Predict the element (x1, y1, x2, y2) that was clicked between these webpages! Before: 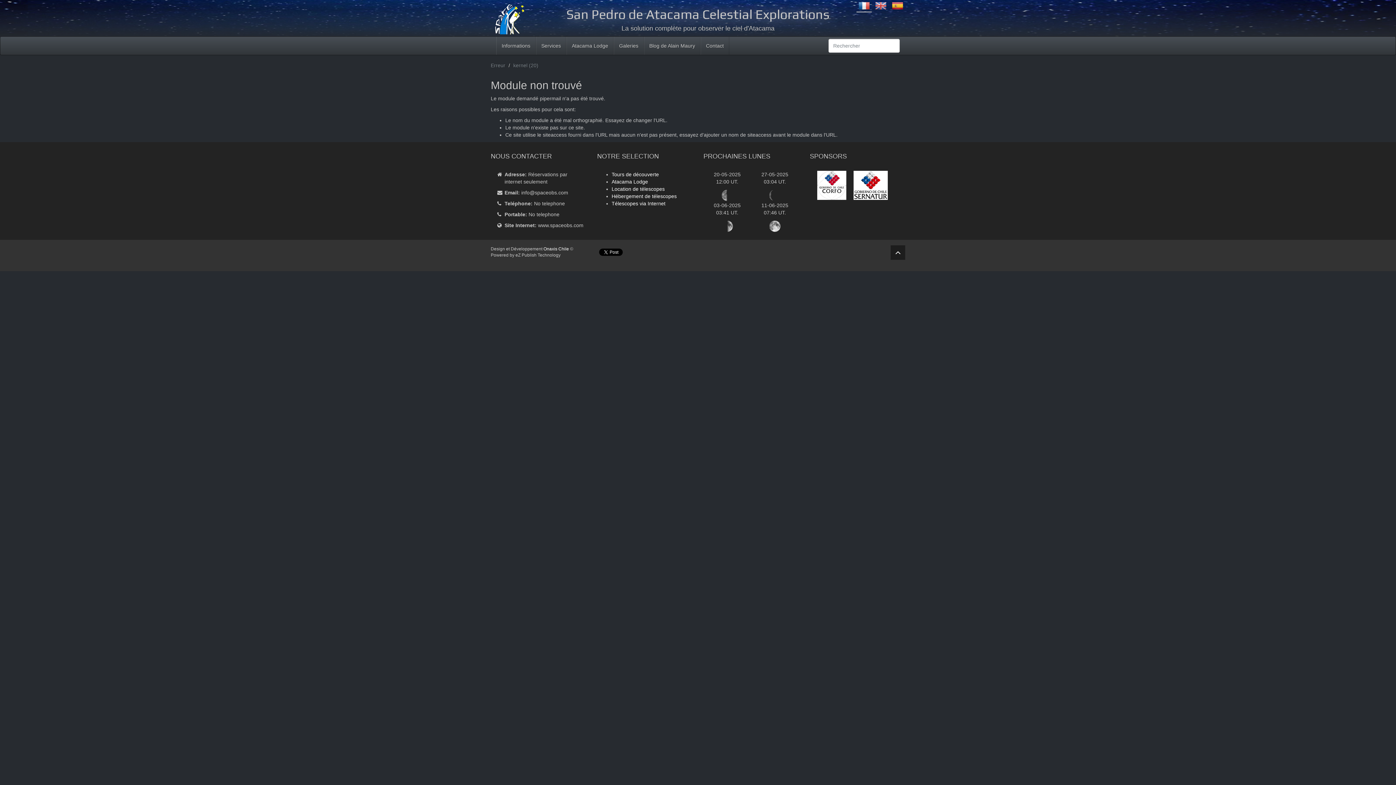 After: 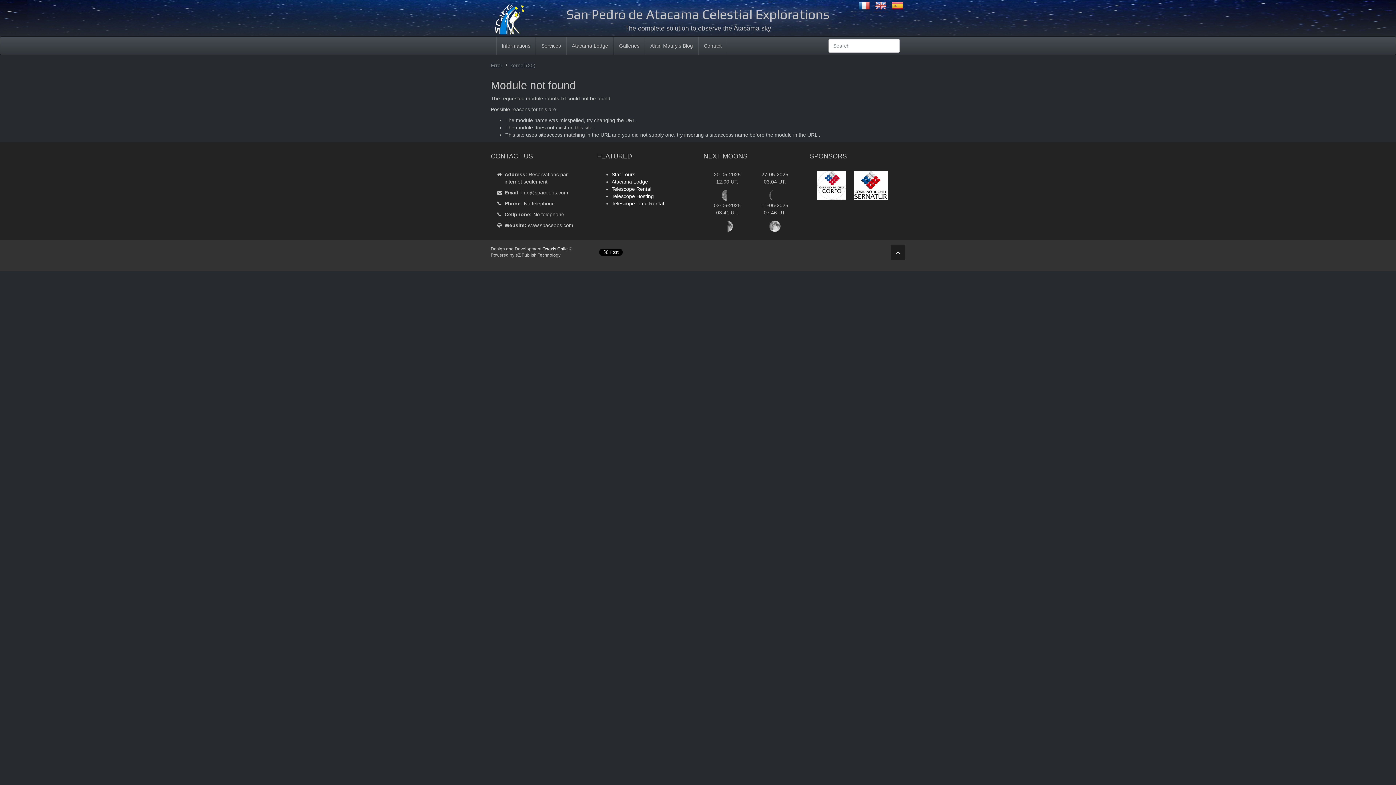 Action: bbox: (875, 2, 886, 8)